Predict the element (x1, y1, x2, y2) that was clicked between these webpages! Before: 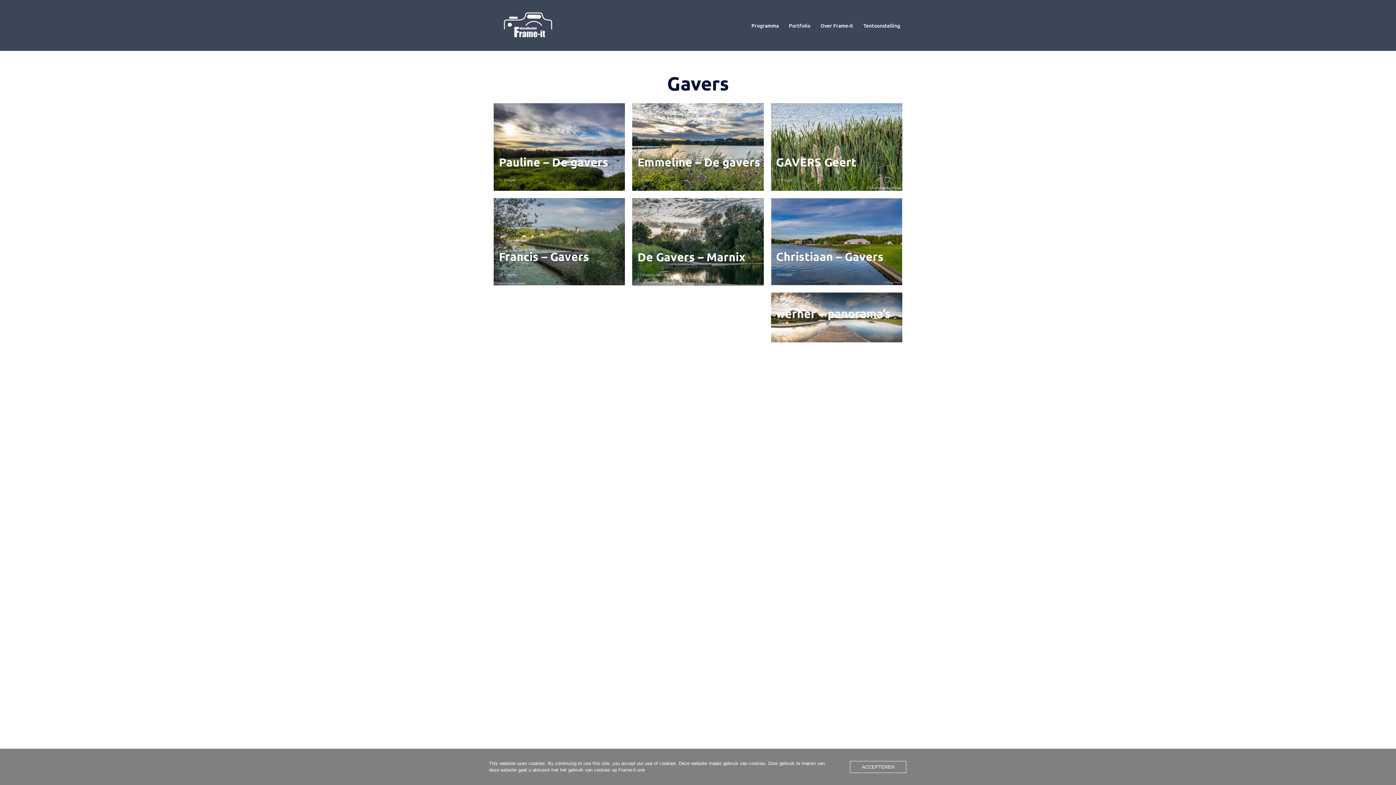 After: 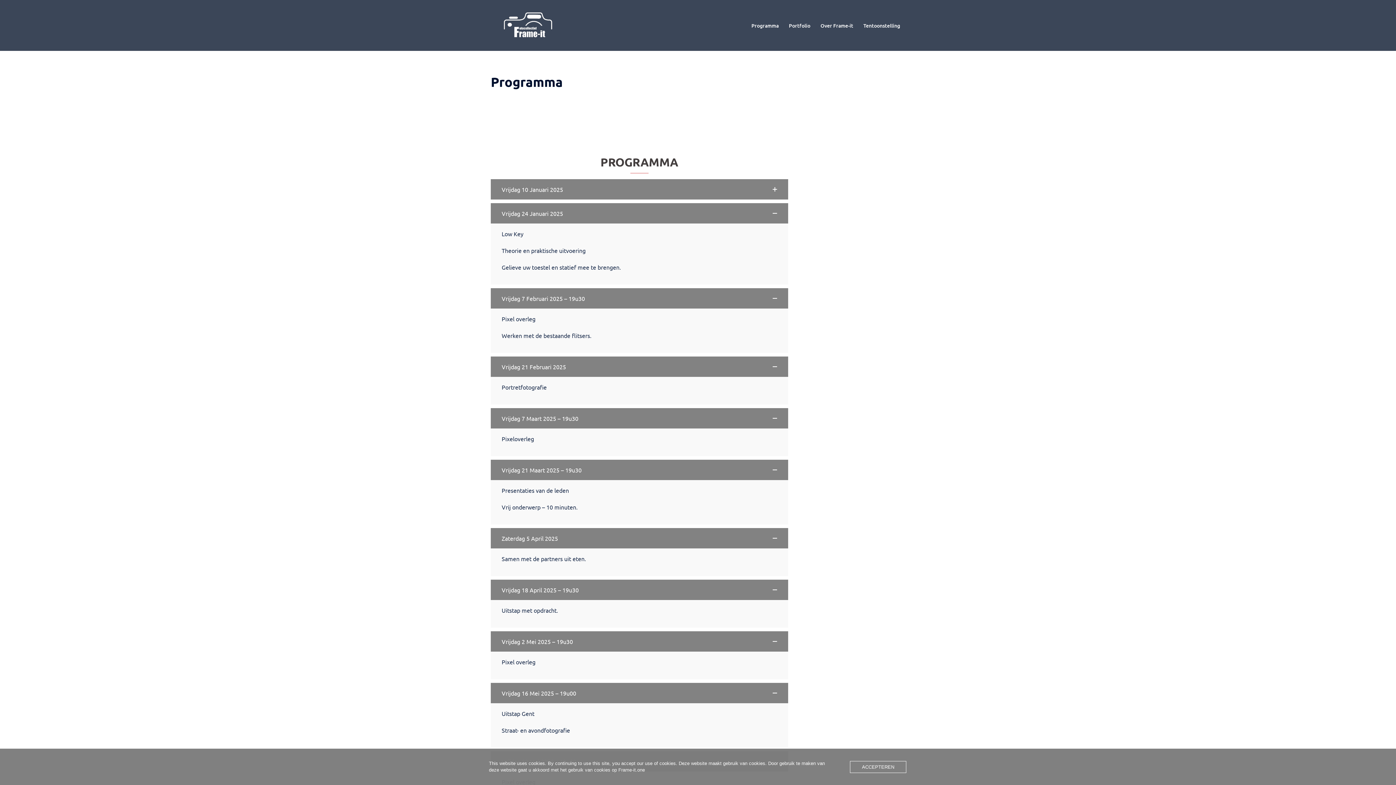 Action: label: Programma bbox: (751, 21, 778, 29)